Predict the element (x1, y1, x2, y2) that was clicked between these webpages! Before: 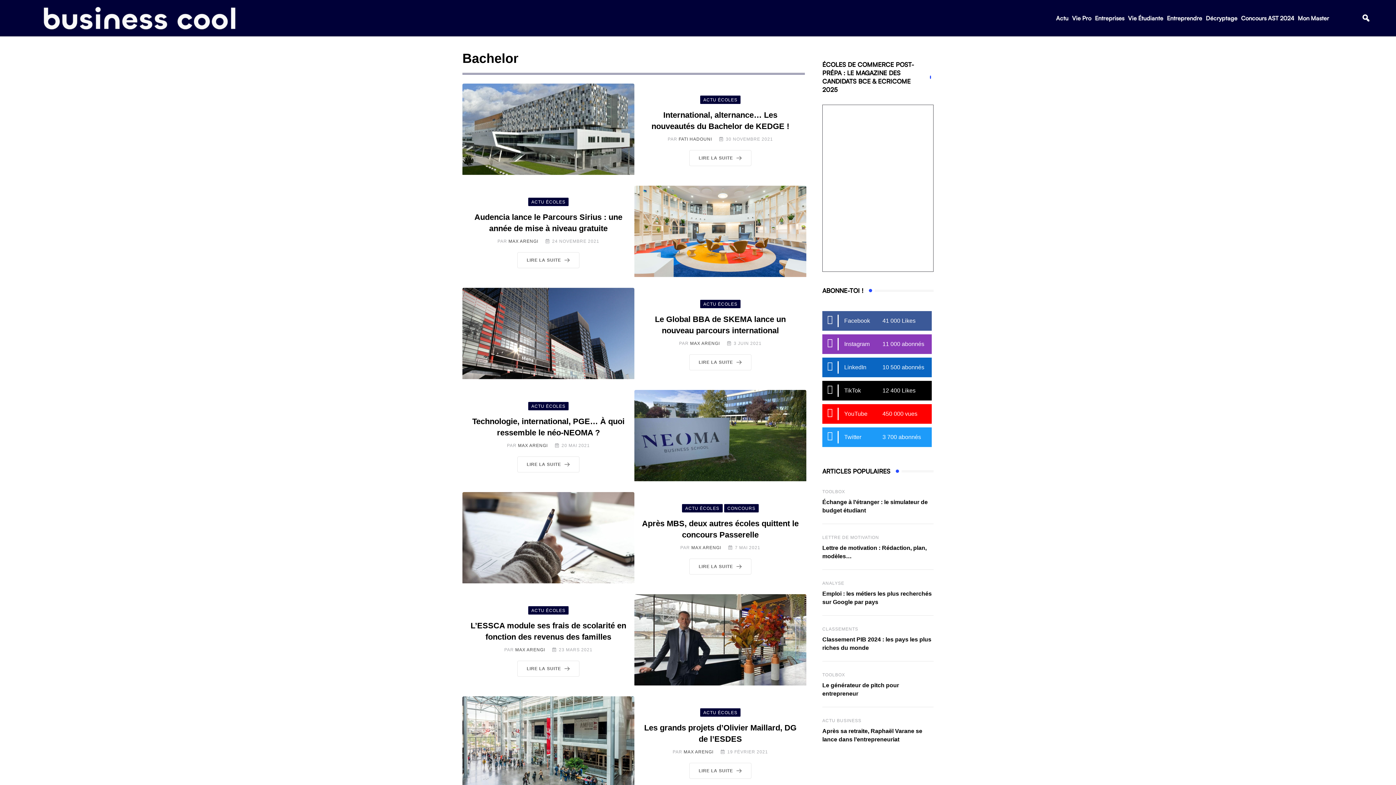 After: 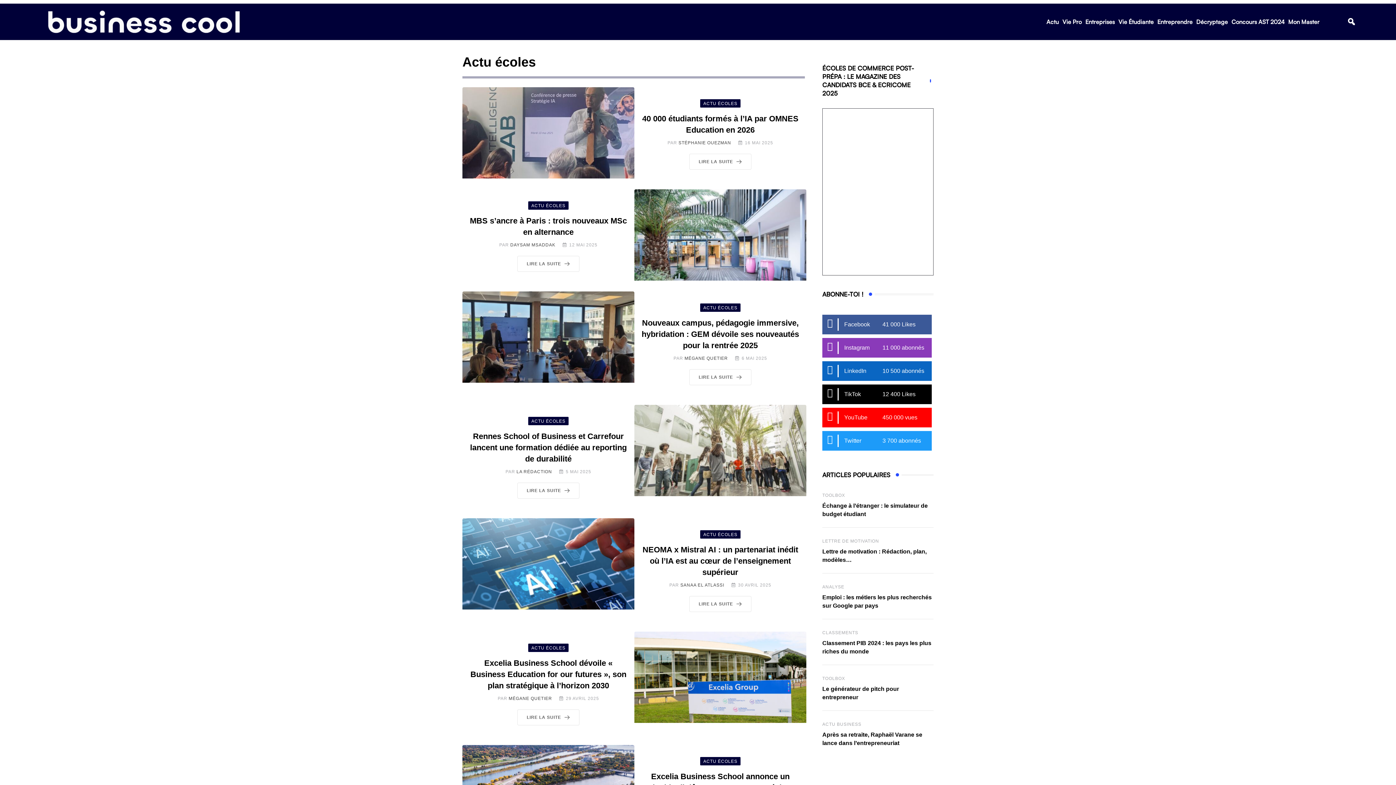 Action: bbox: (700, 300, 740, 306) label: ACTU ÉCOLES